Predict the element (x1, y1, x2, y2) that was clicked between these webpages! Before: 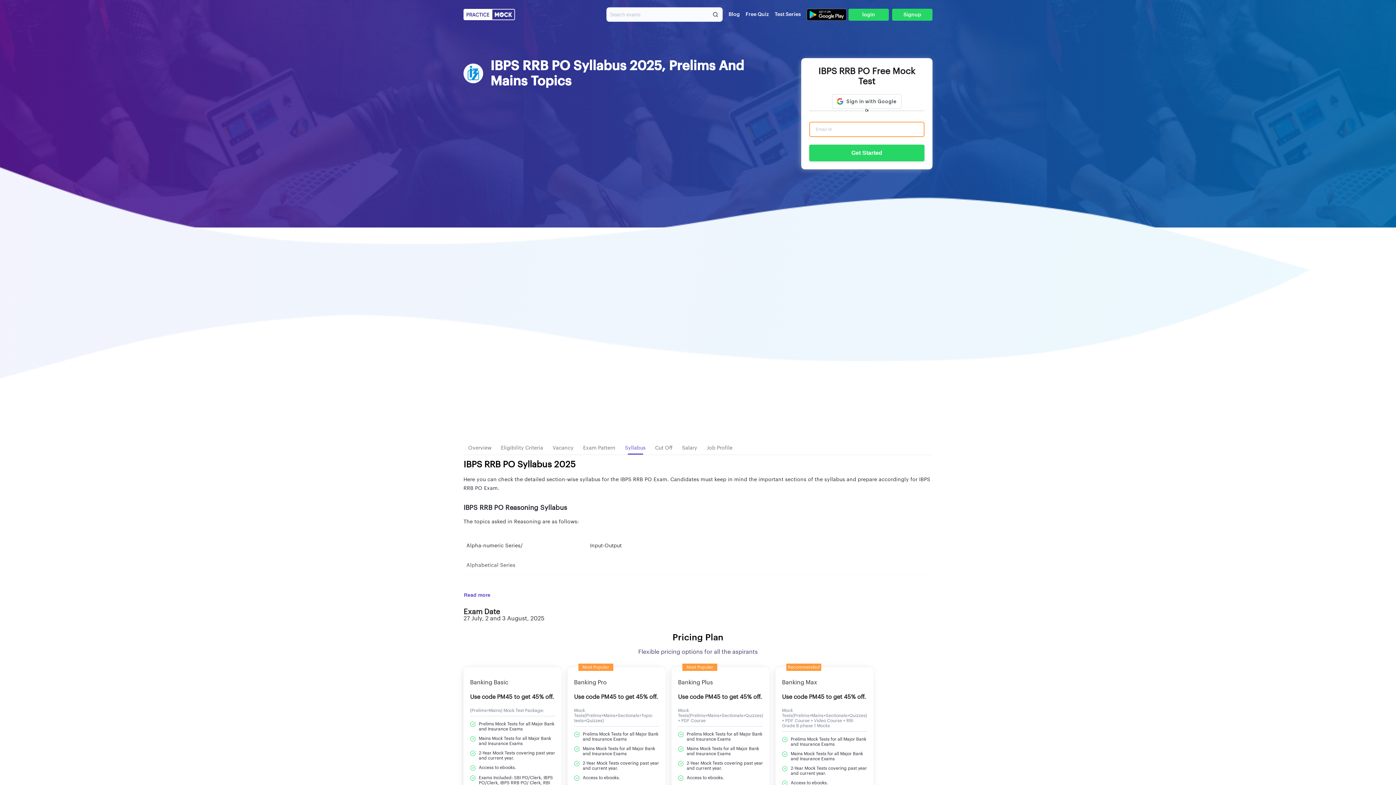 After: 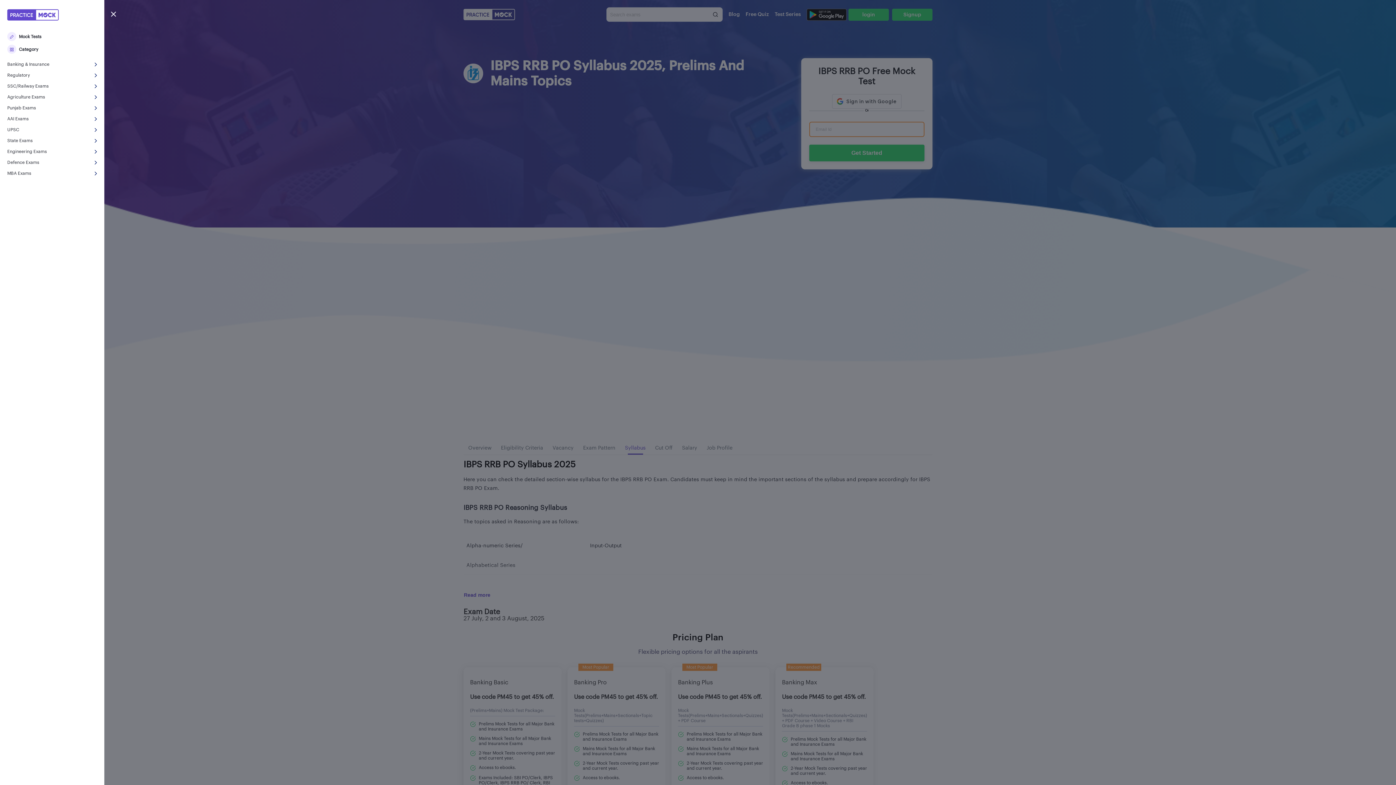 Action: bbox: (774, 10, 801, 18) label: Test Series